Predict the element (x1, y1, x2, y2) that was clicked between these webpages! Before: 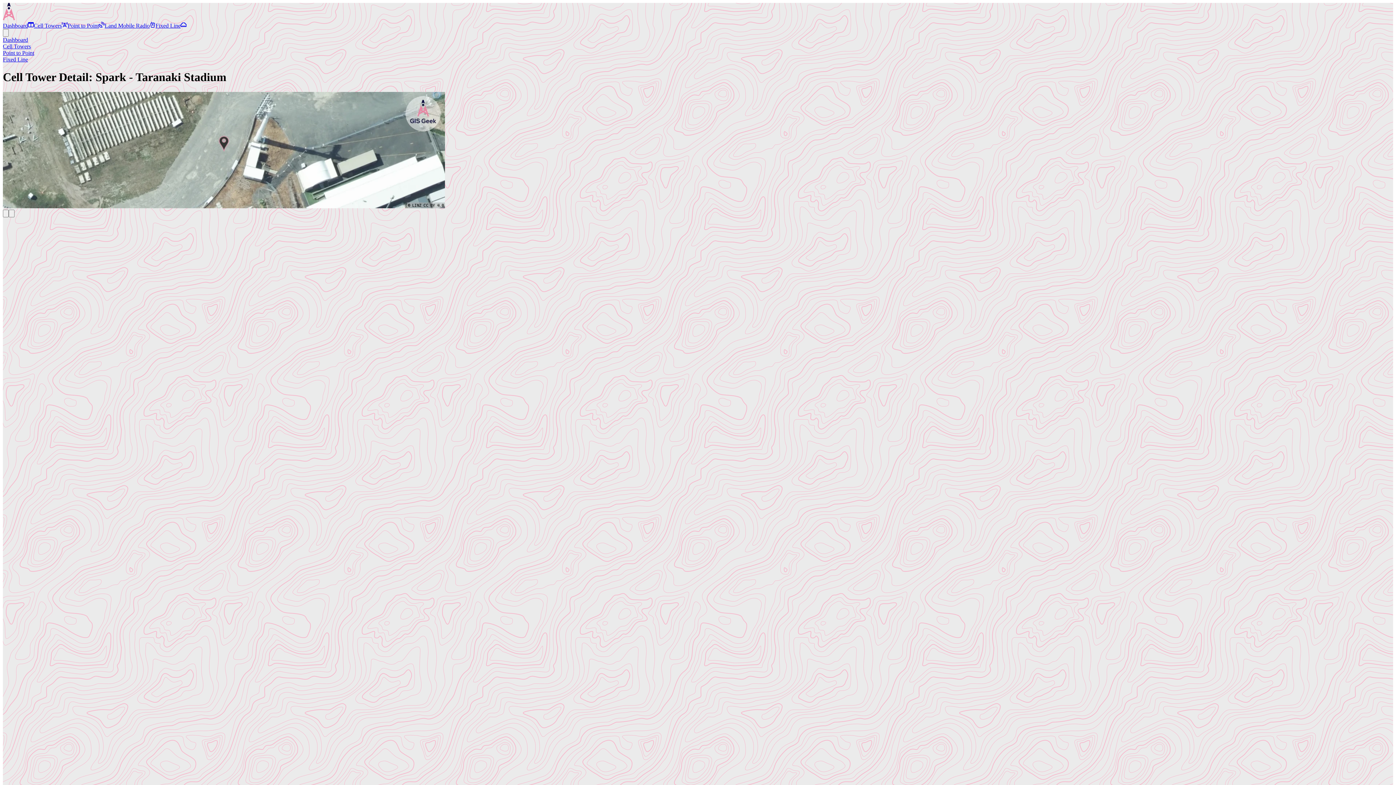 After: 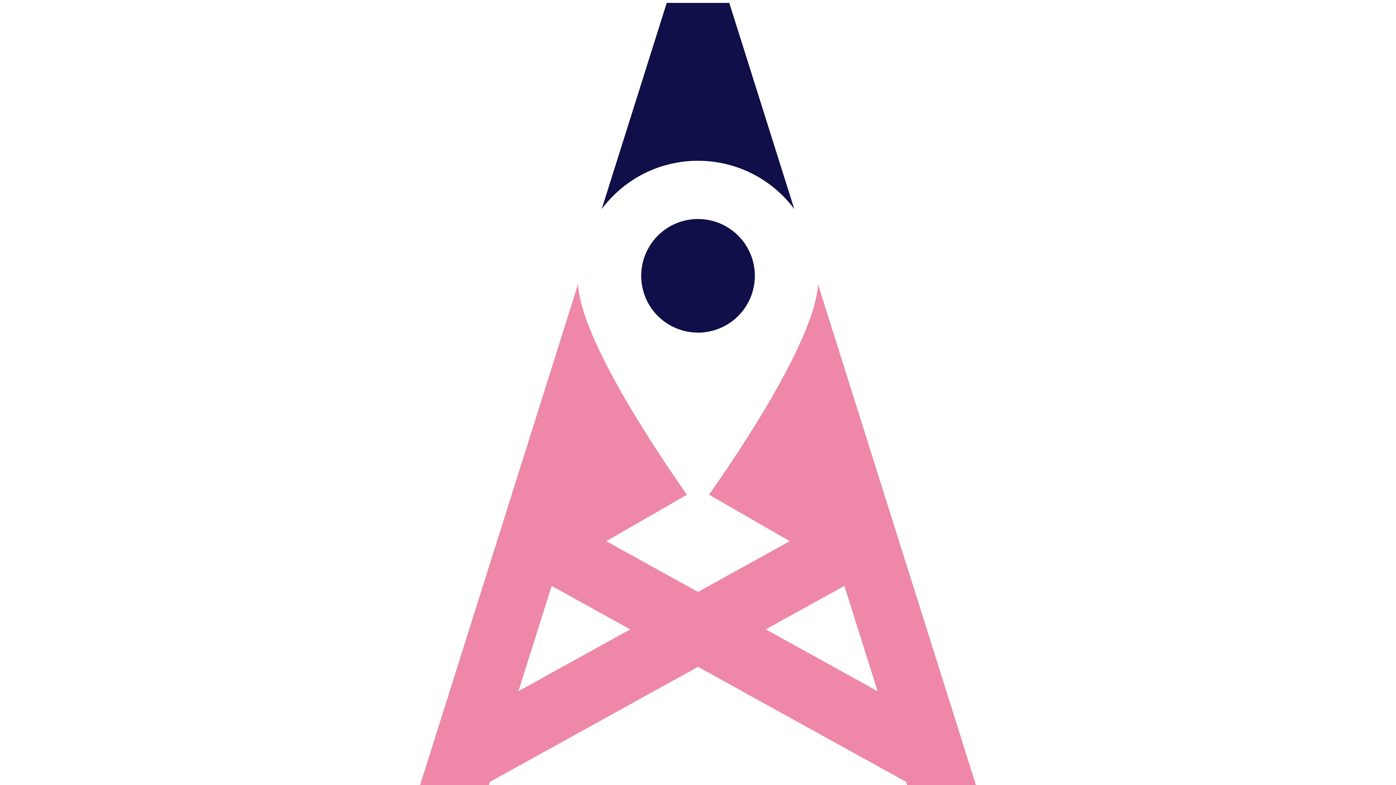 Action: bbox: (2, 56, 28, 62) label: Fixed Line